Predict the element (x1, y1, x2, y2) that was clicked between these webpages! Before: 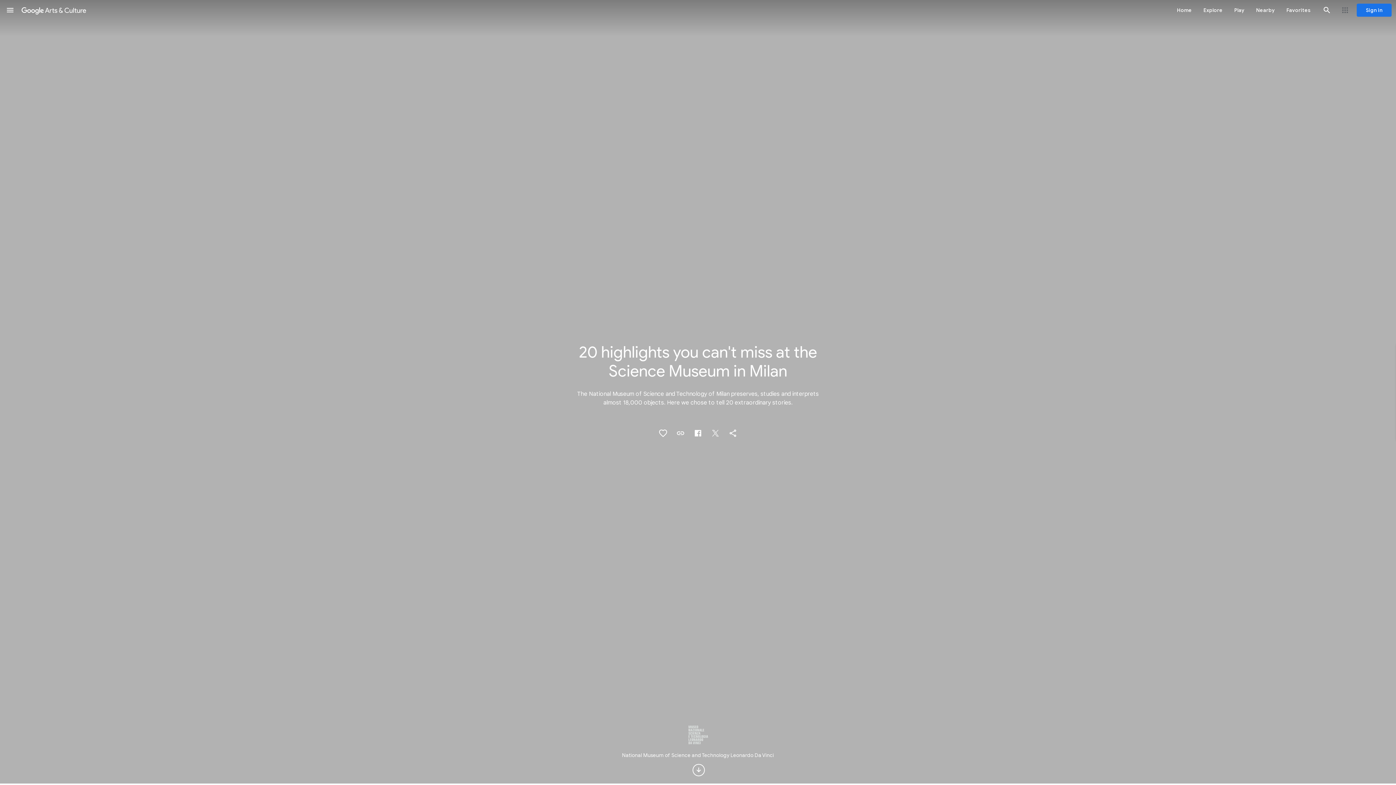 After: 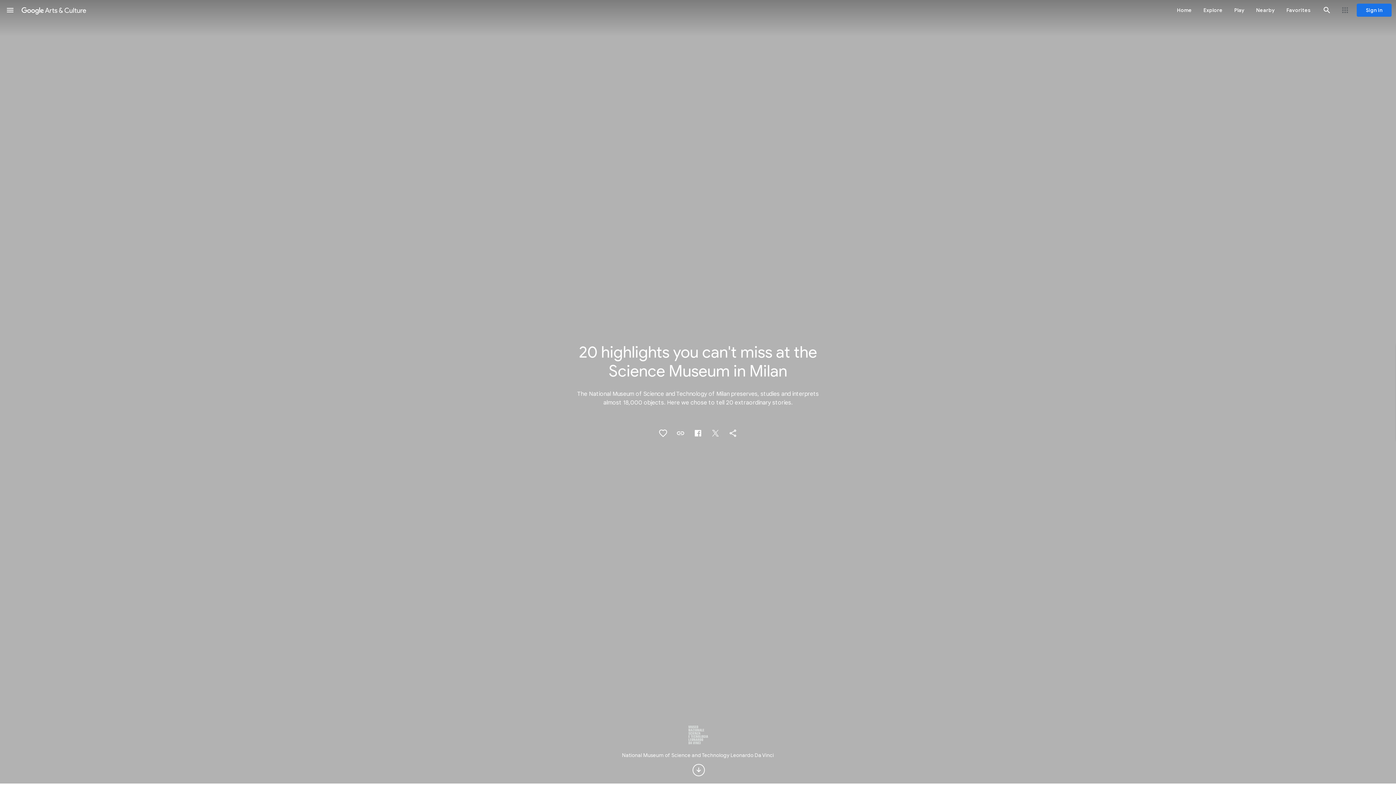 Action: label: Authenticate to favorite this asset. bbox: (654, 424, 672, 442)